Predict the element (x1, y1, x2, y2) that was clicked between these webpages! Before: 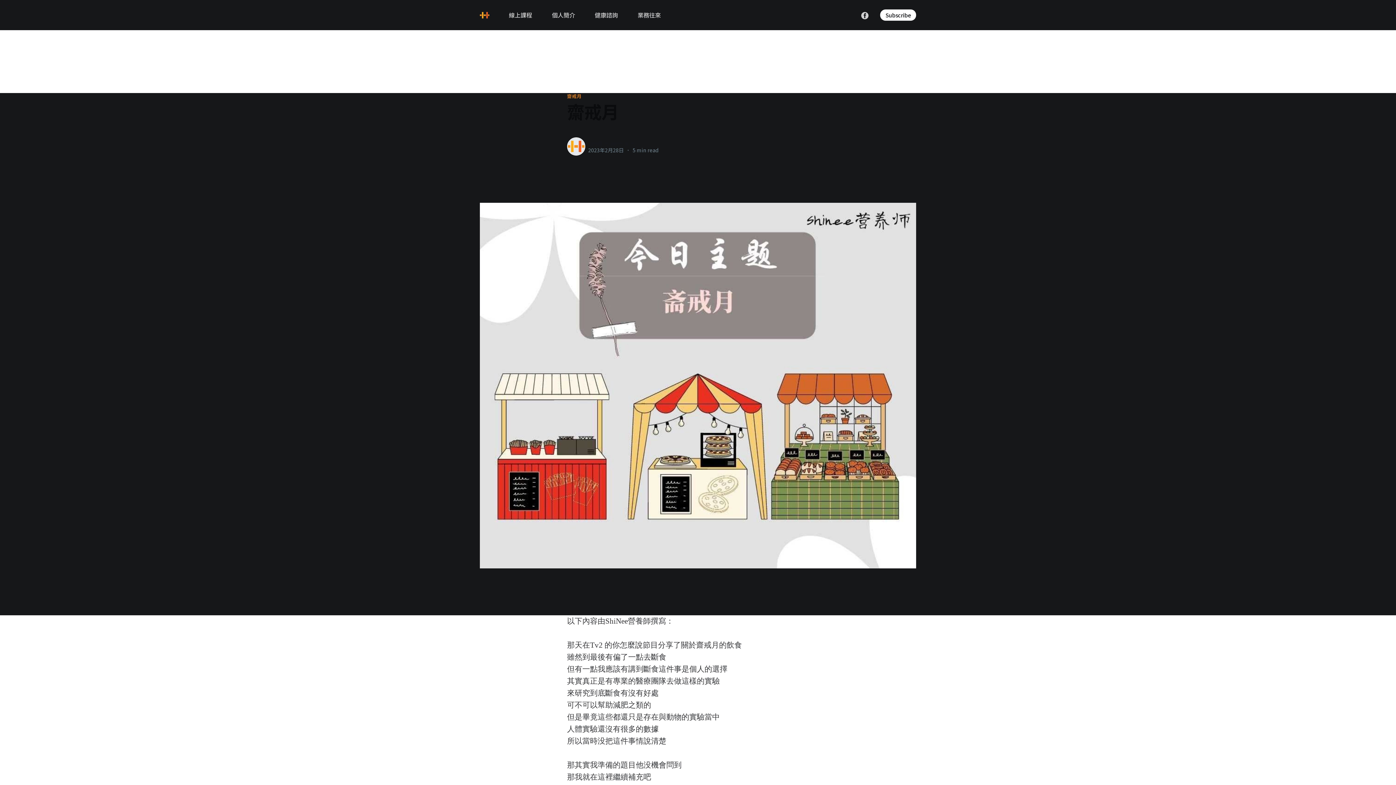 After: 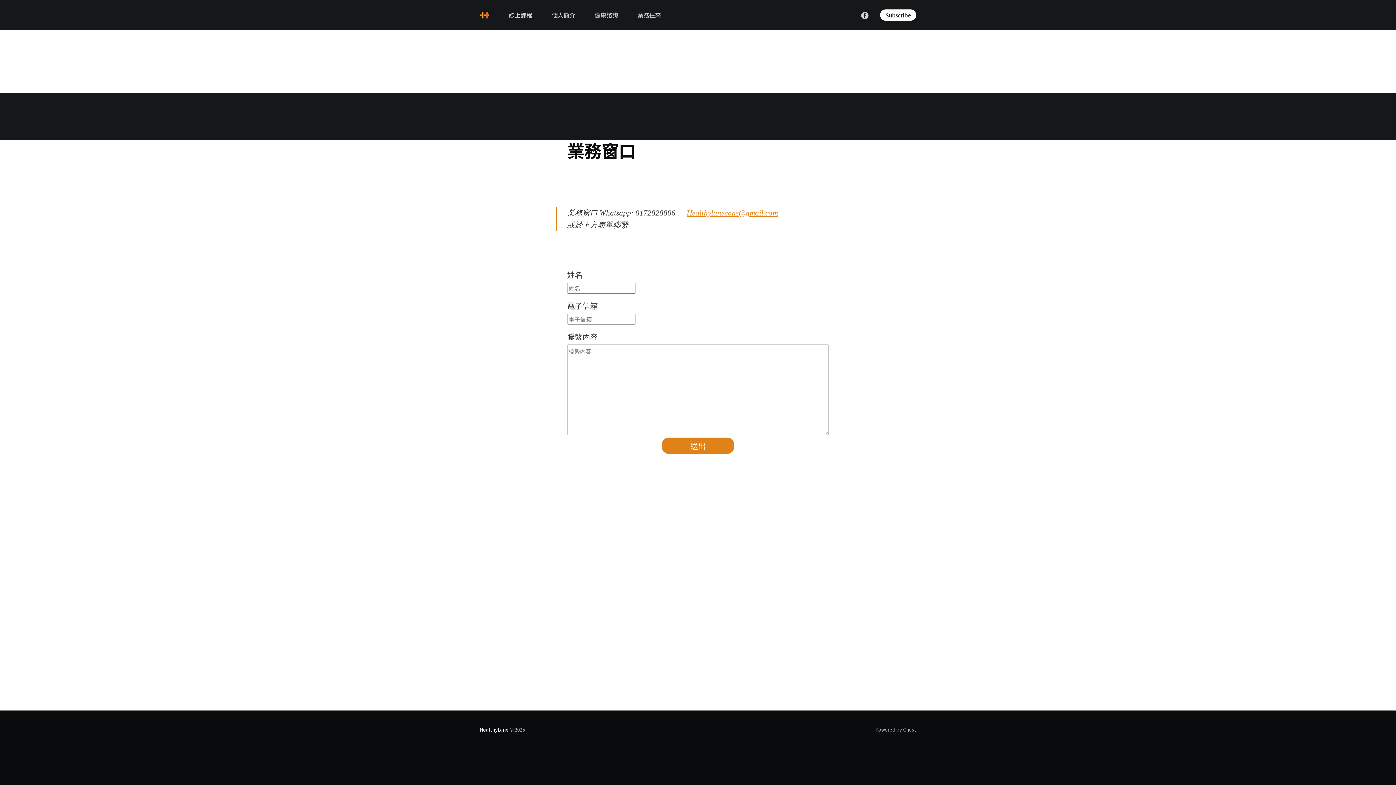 Action: label: 業務往來 bbox: (637, 8, 661, 21)